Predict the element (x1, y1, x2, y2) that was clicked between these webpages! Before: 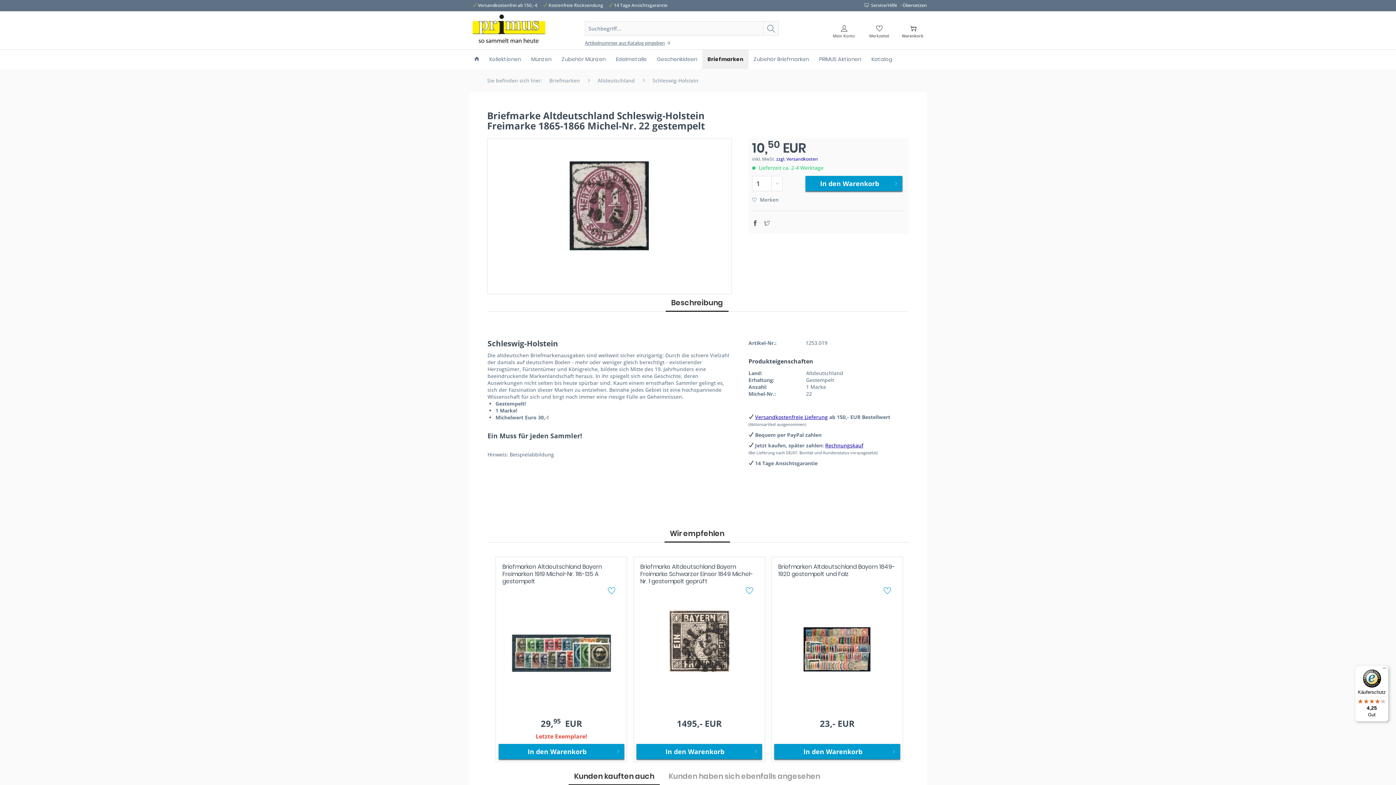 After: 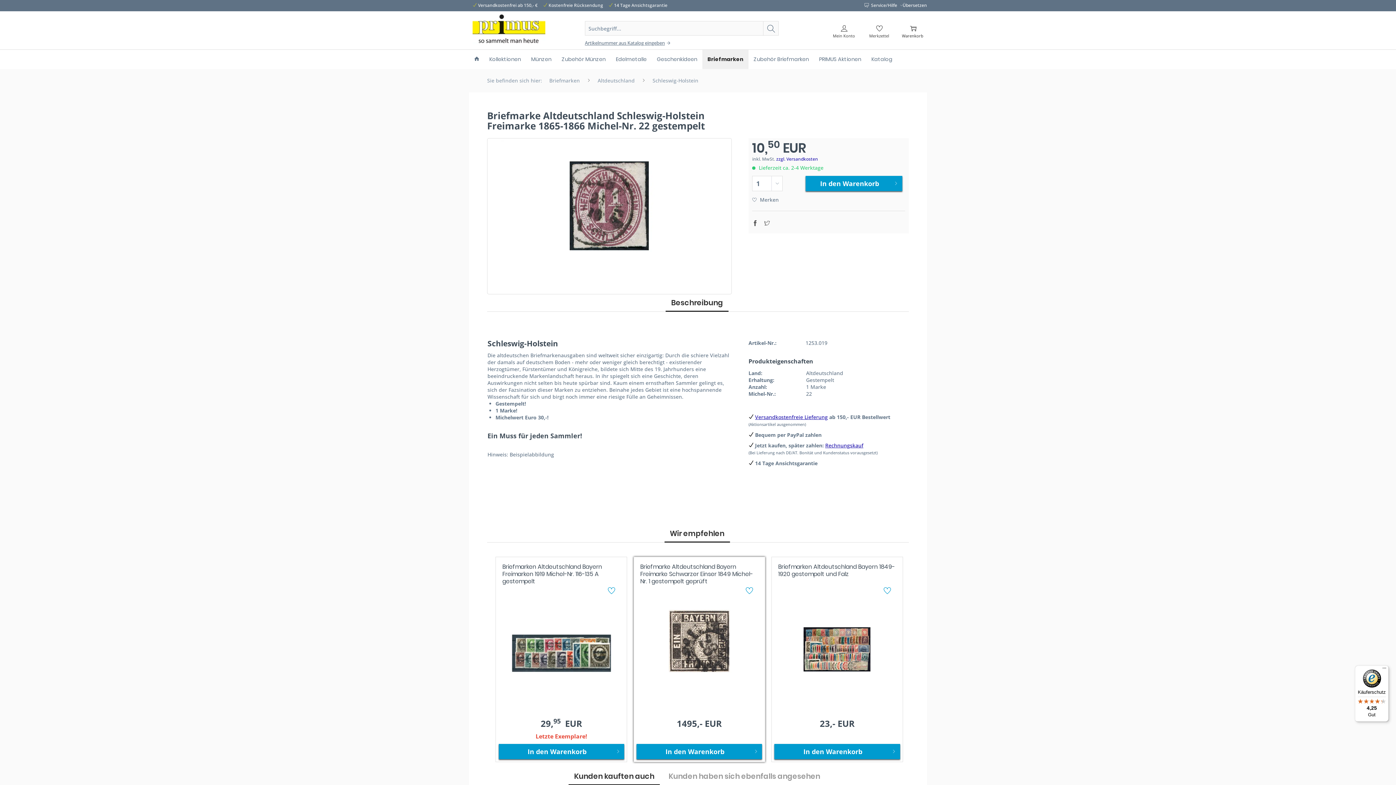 Action: bbox: (745, 587, 755, 596) label: Auf den Merkzettel